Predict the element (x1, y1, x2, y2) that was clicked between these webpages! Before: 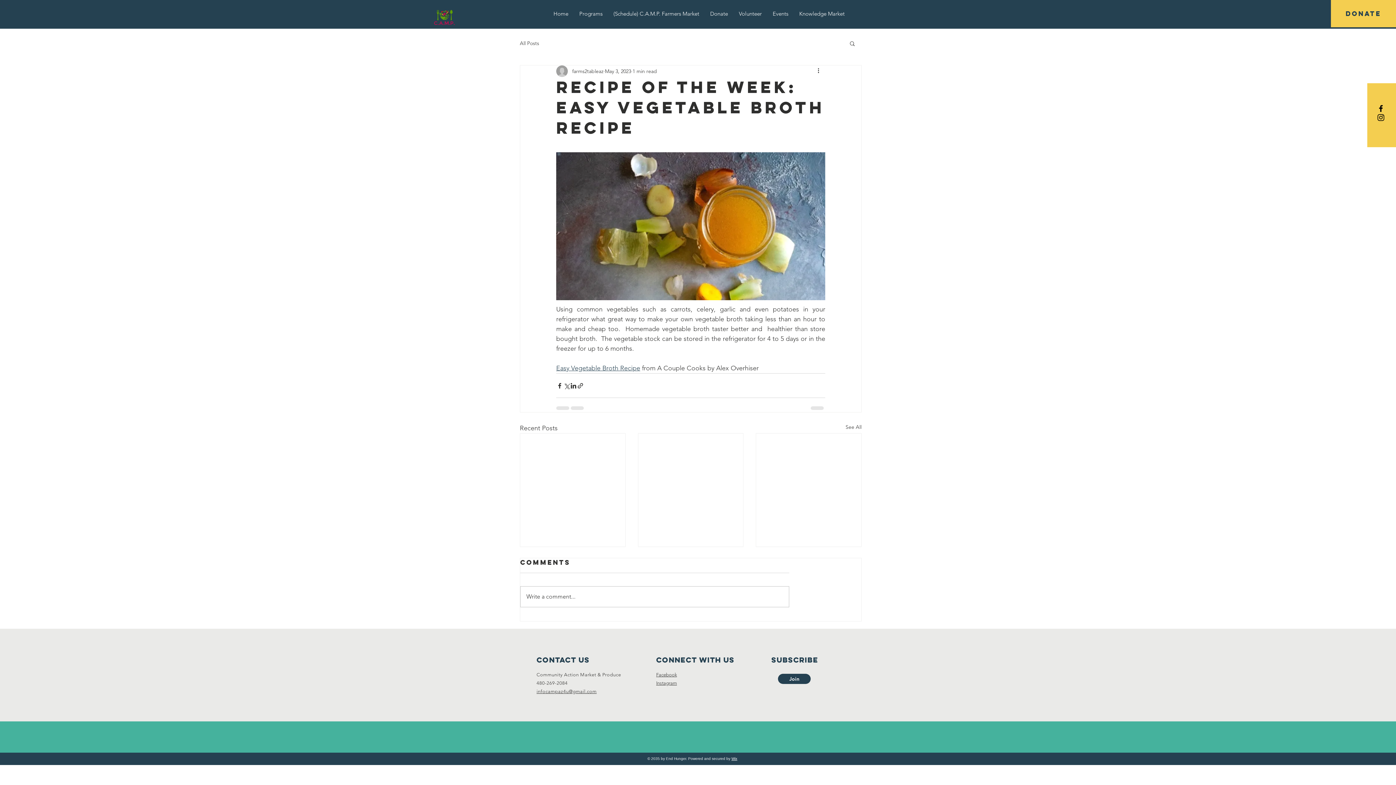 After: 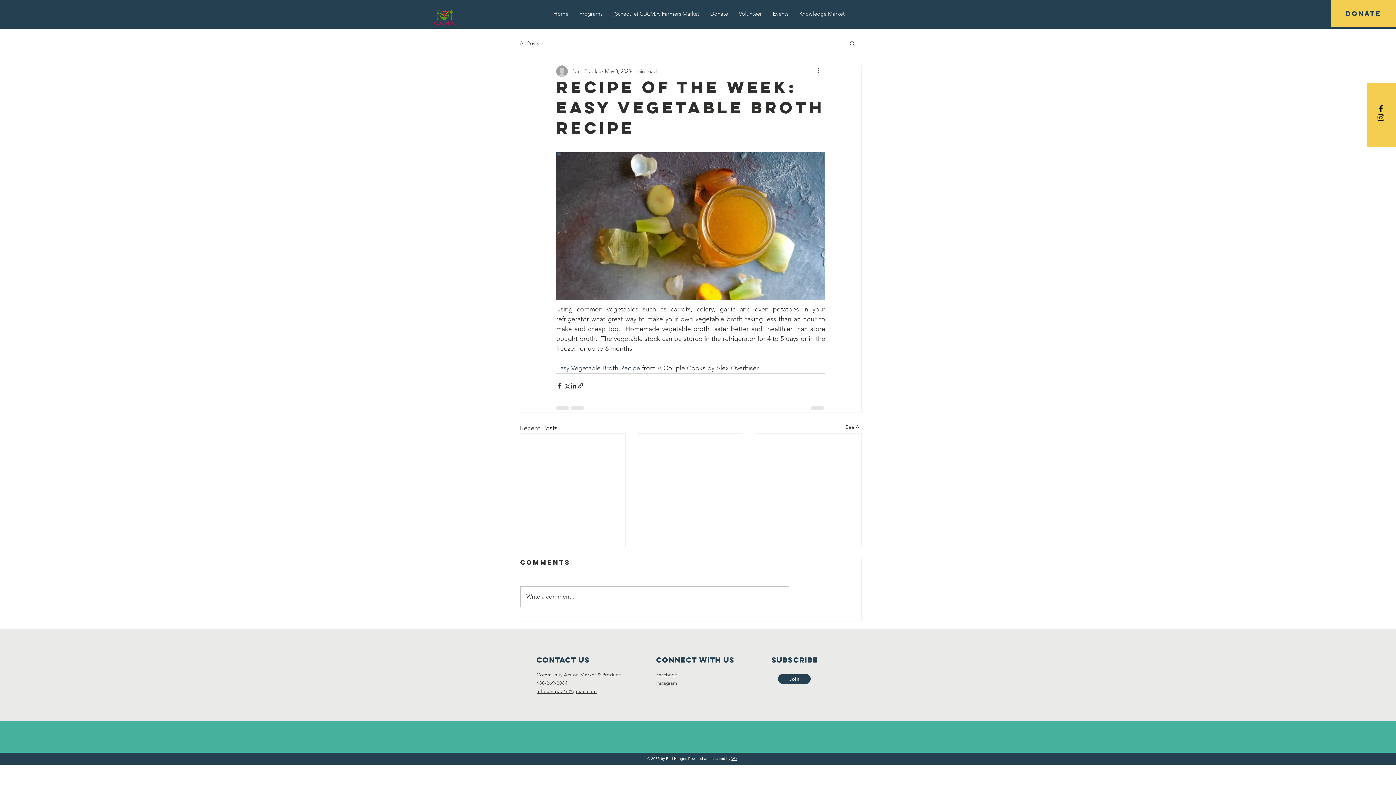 Action: label: infocampaz4u@gmail.com bbox: (536, 689, 596, 694)